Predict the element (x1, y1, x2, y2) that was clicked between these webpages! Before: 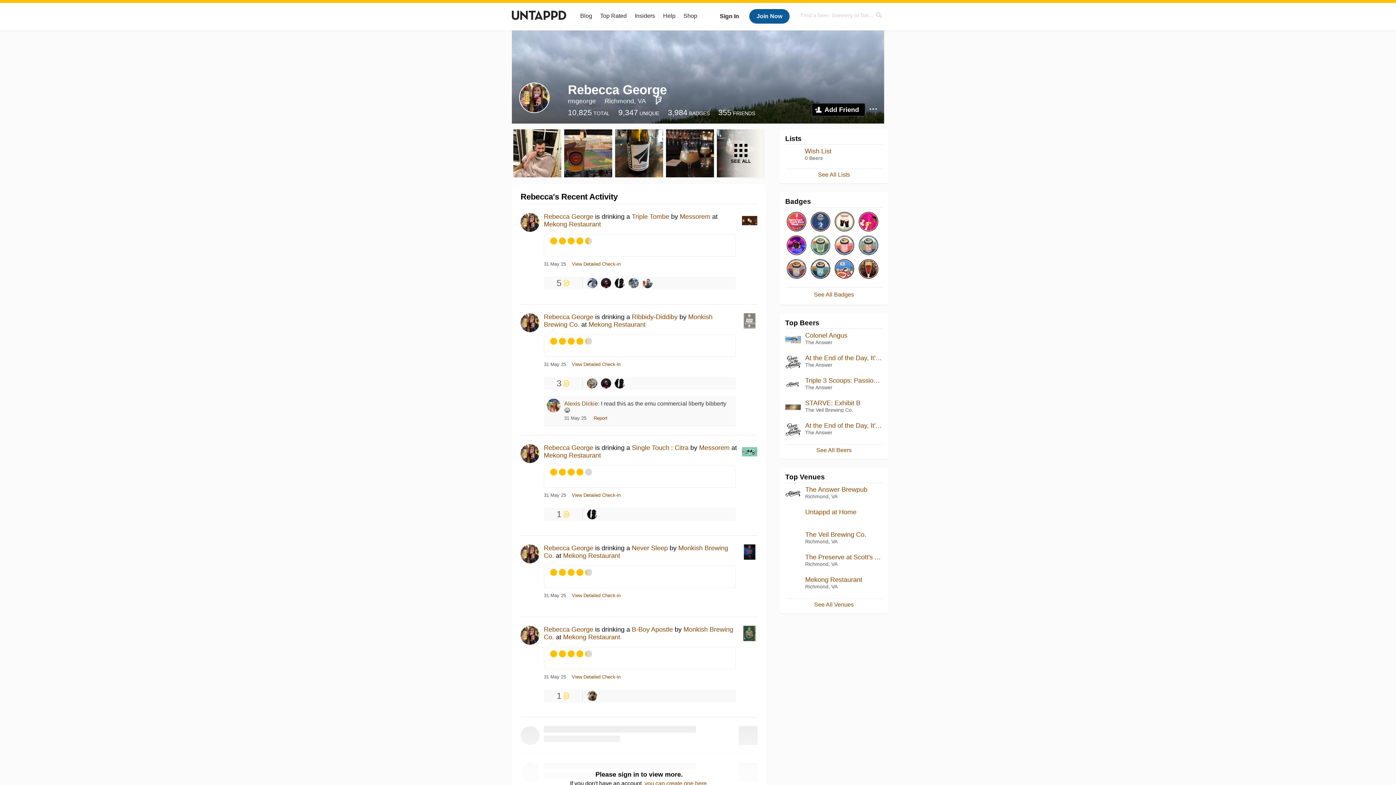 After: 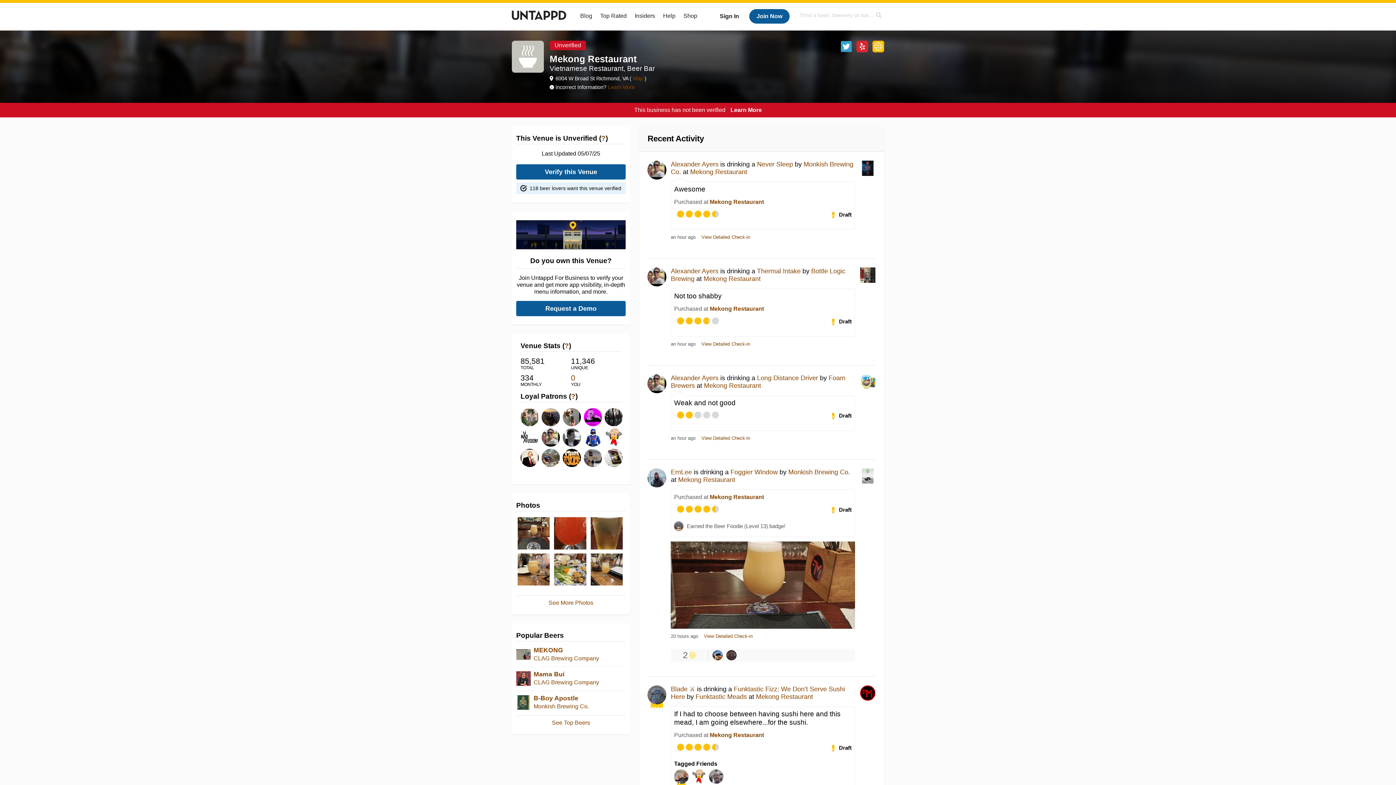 Action: bbox: (563, 552, 620, 559) label: Mekong Restaurant